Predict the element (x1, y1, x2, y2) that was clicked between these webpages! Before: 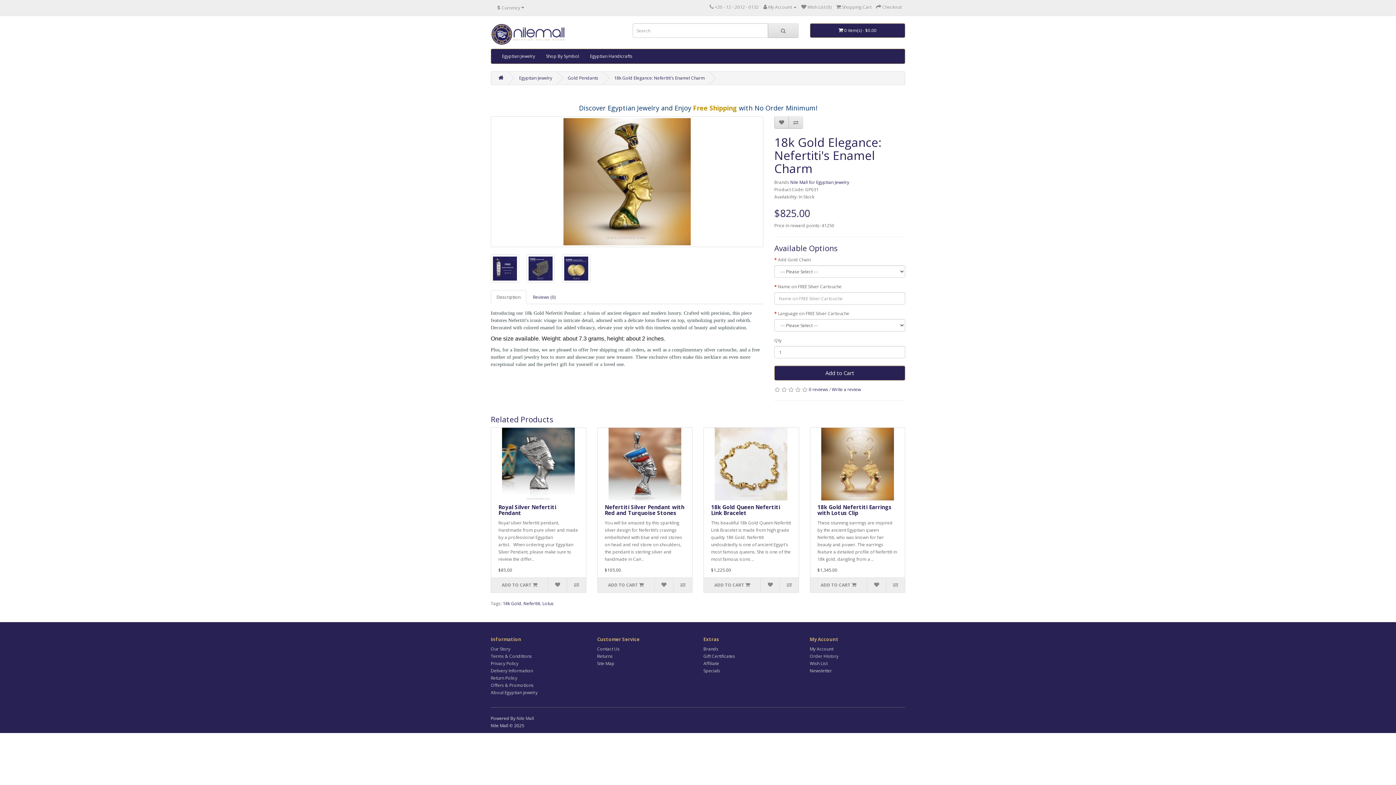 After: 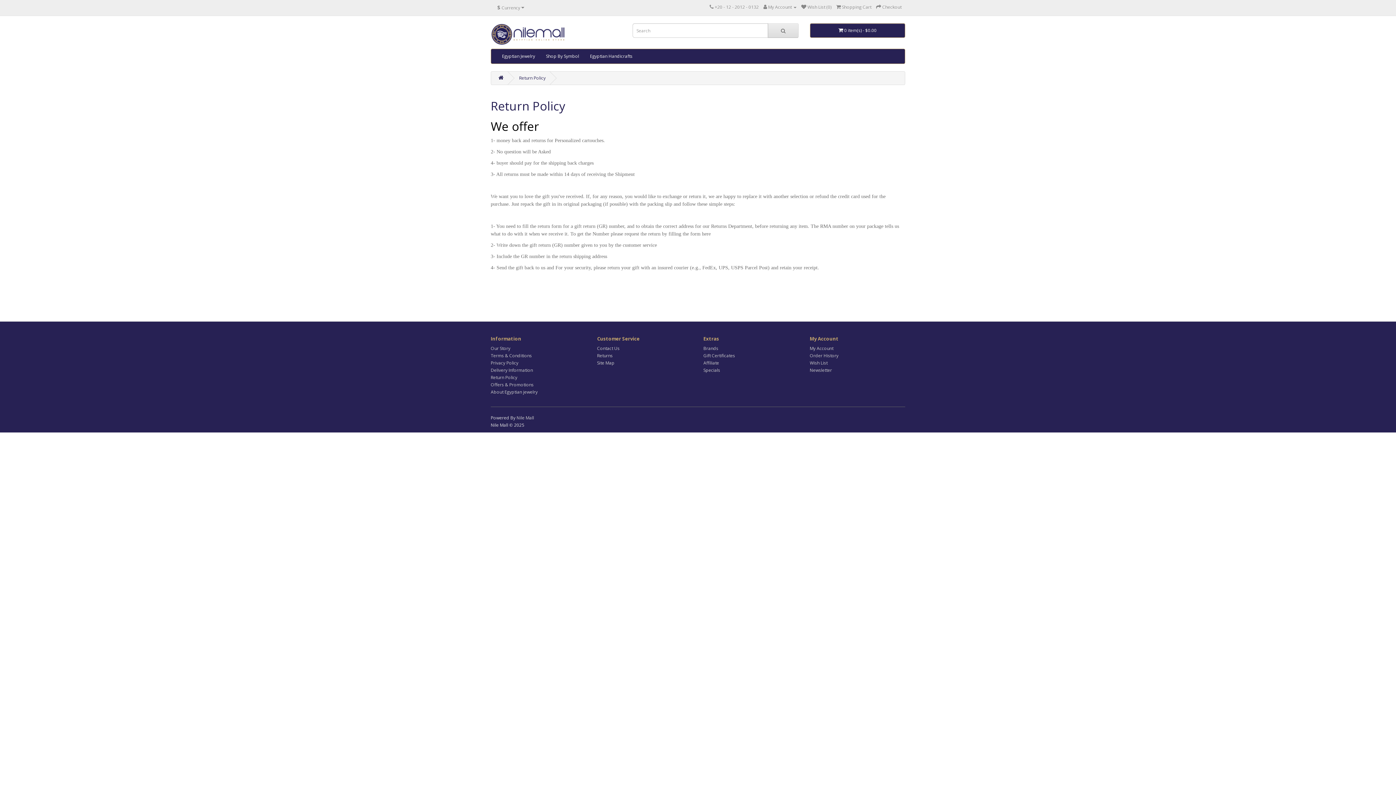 Action: label: Return Policy bbox: (490, 675, 517, 681)